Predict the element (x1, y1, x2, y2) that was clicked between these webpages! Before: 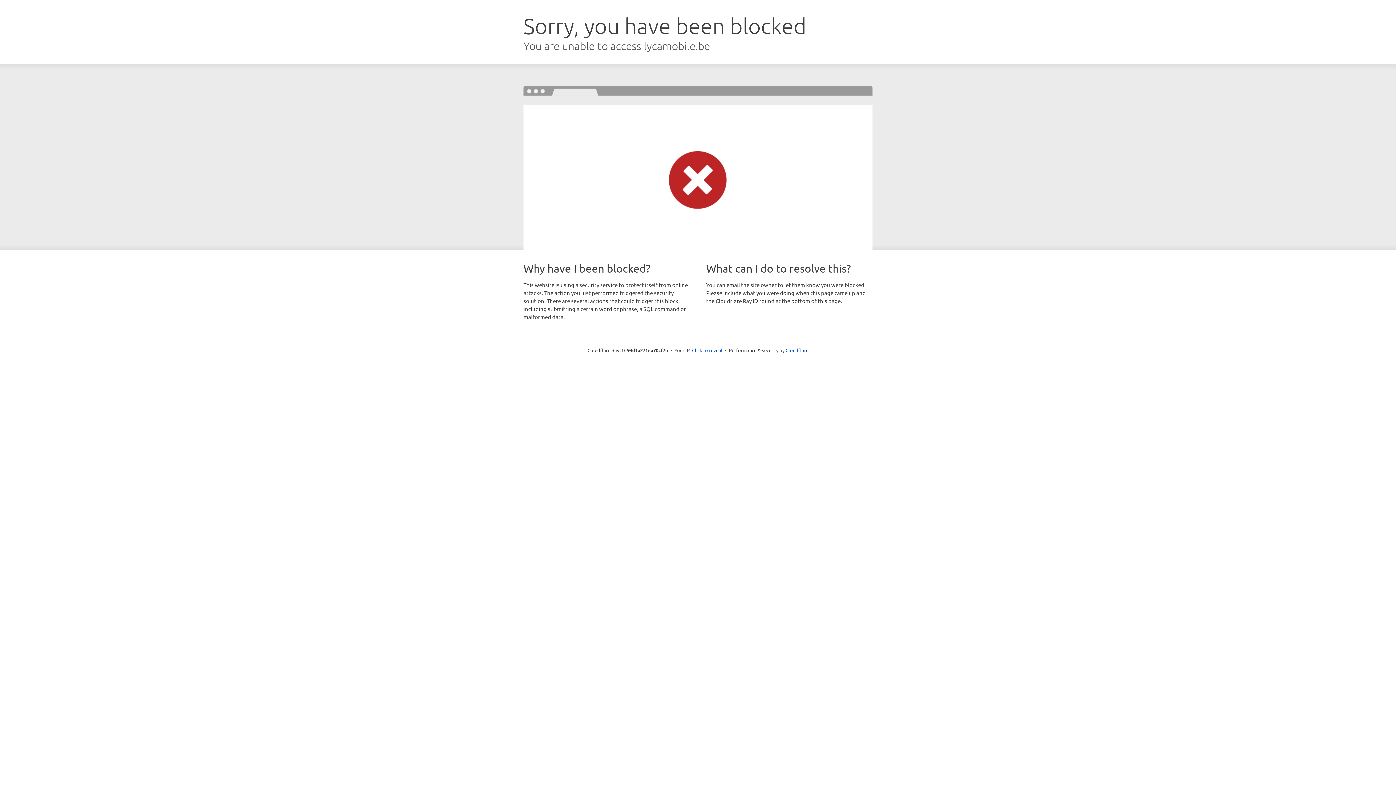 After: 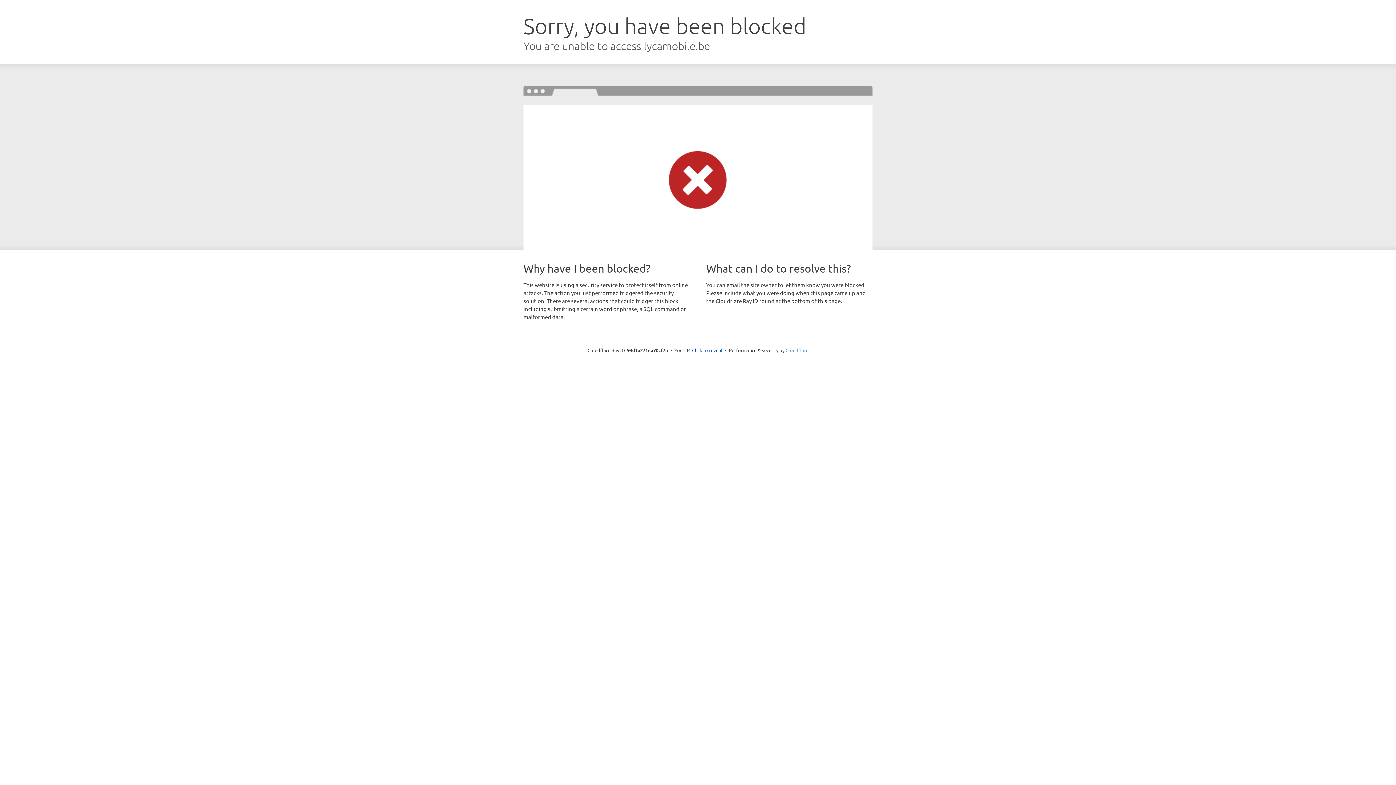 Action: label: Cloudflare bbox: (785, 347, 808, 353)